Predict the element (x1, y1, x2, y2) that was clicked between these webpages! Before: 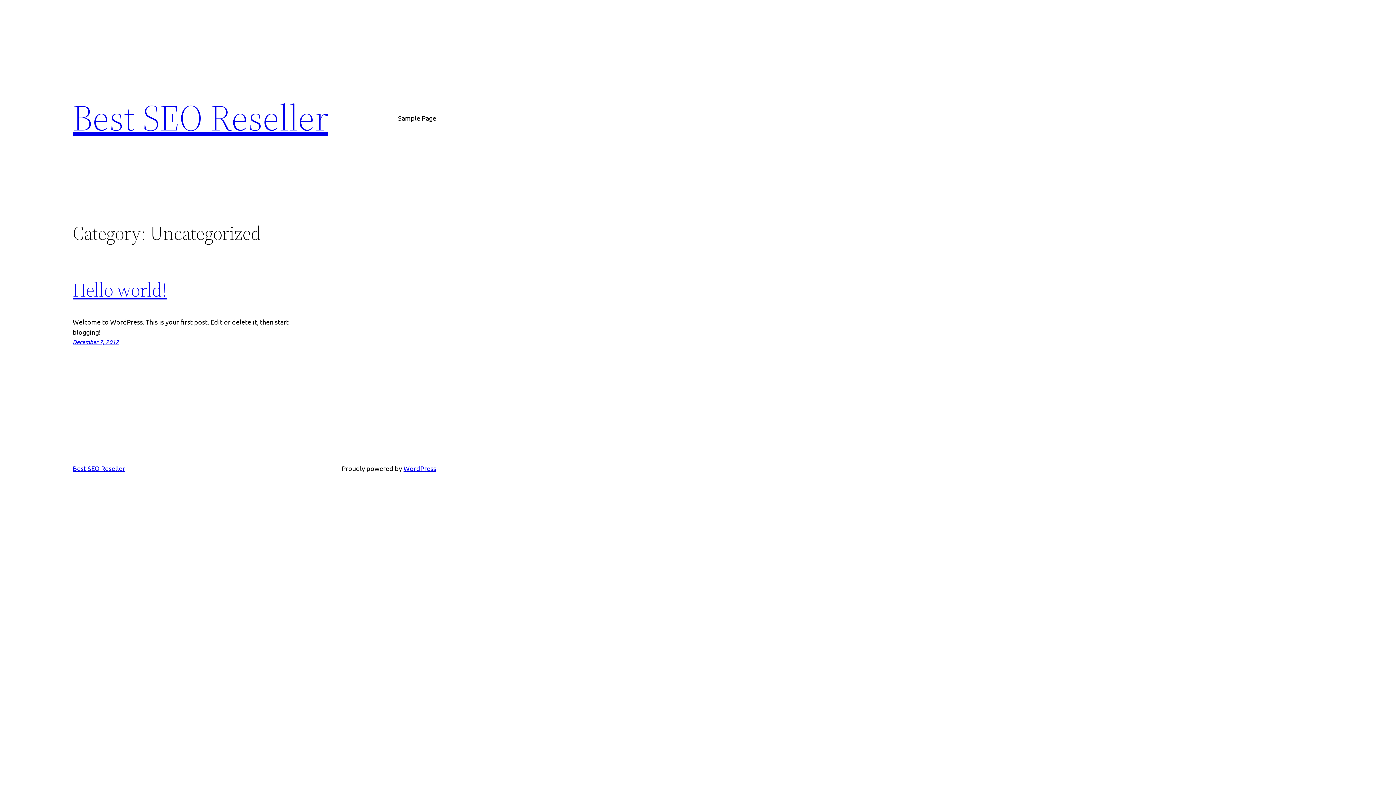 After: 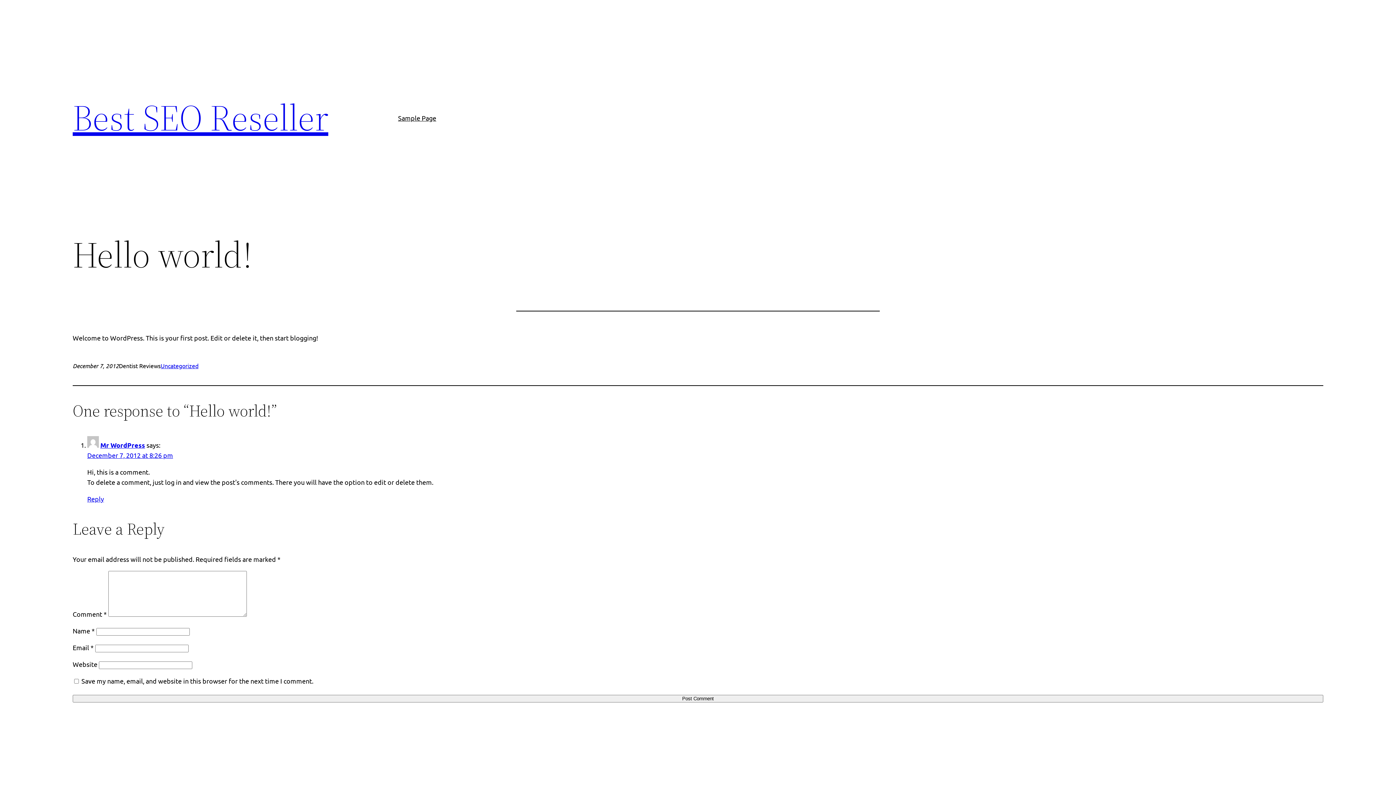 Action: bbox: (72, 277, 166, 302) label: Hello world!